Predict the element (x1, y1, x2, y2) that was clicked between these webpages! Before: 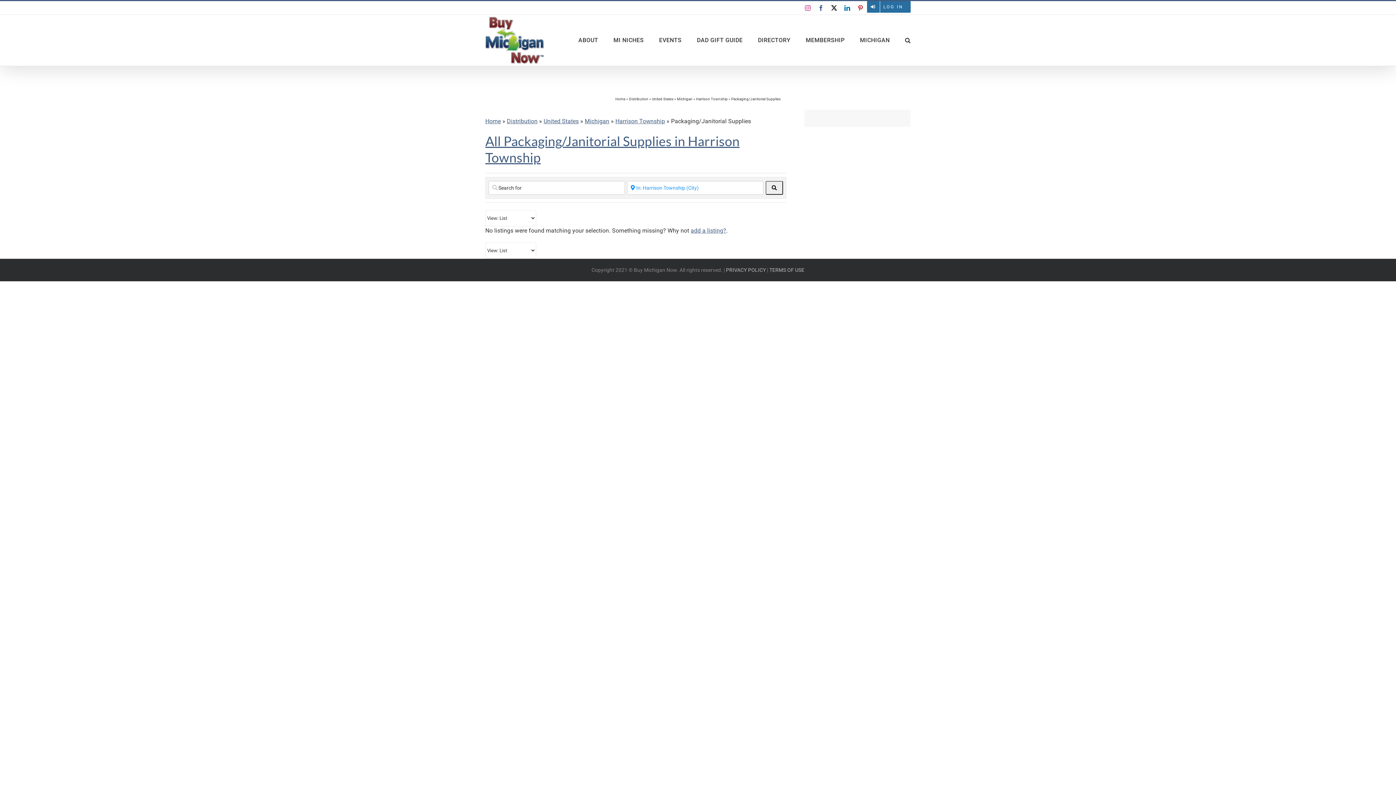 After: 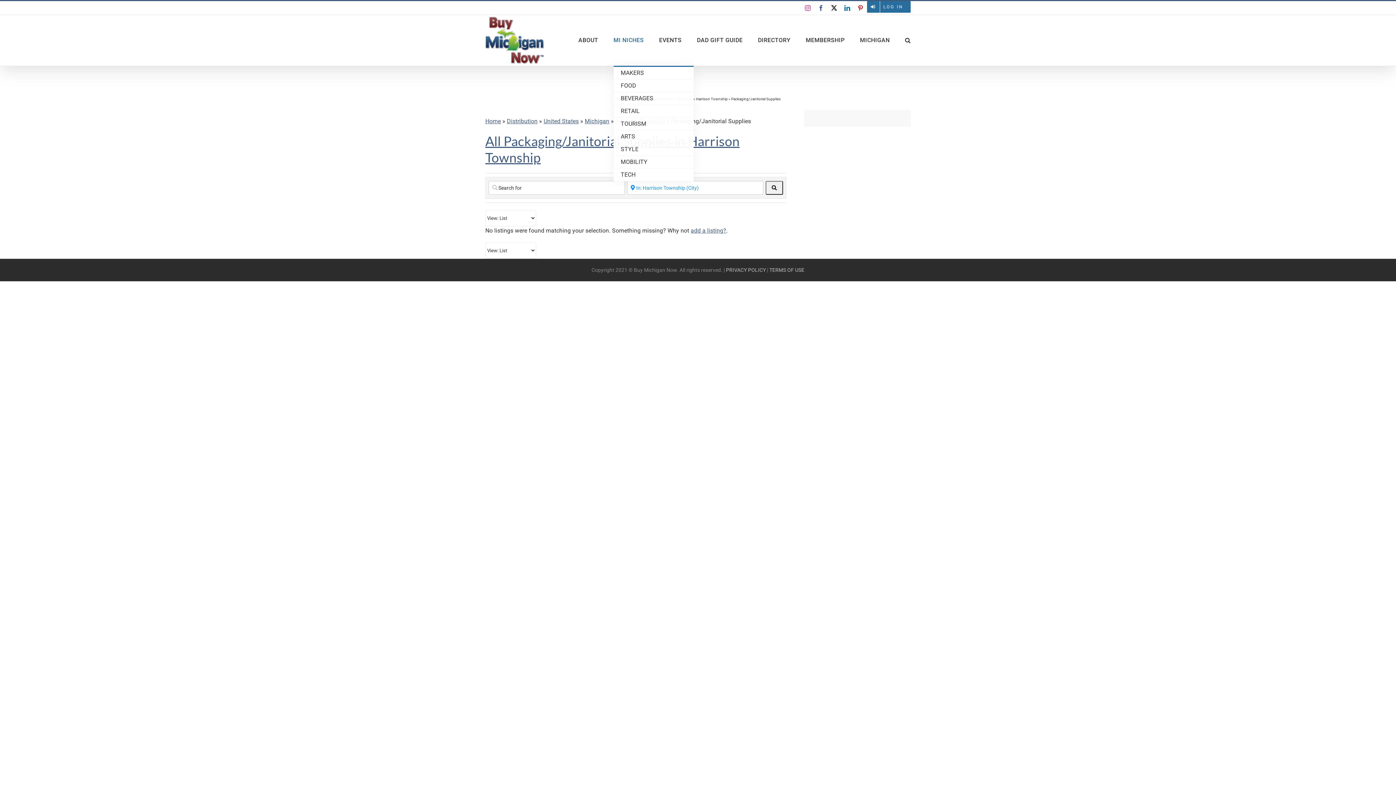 Action: label: MI NICHES bbox: (613, 14, 644, 65)